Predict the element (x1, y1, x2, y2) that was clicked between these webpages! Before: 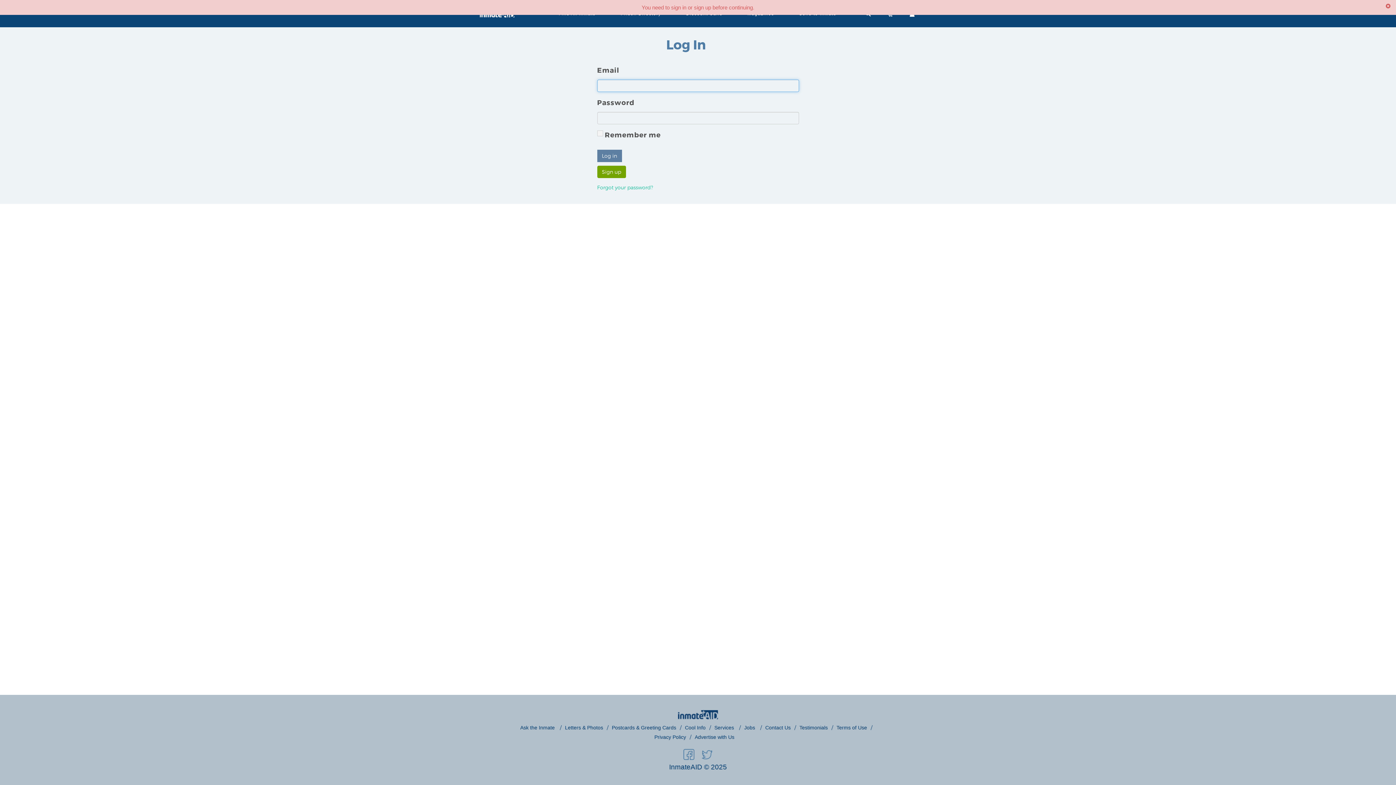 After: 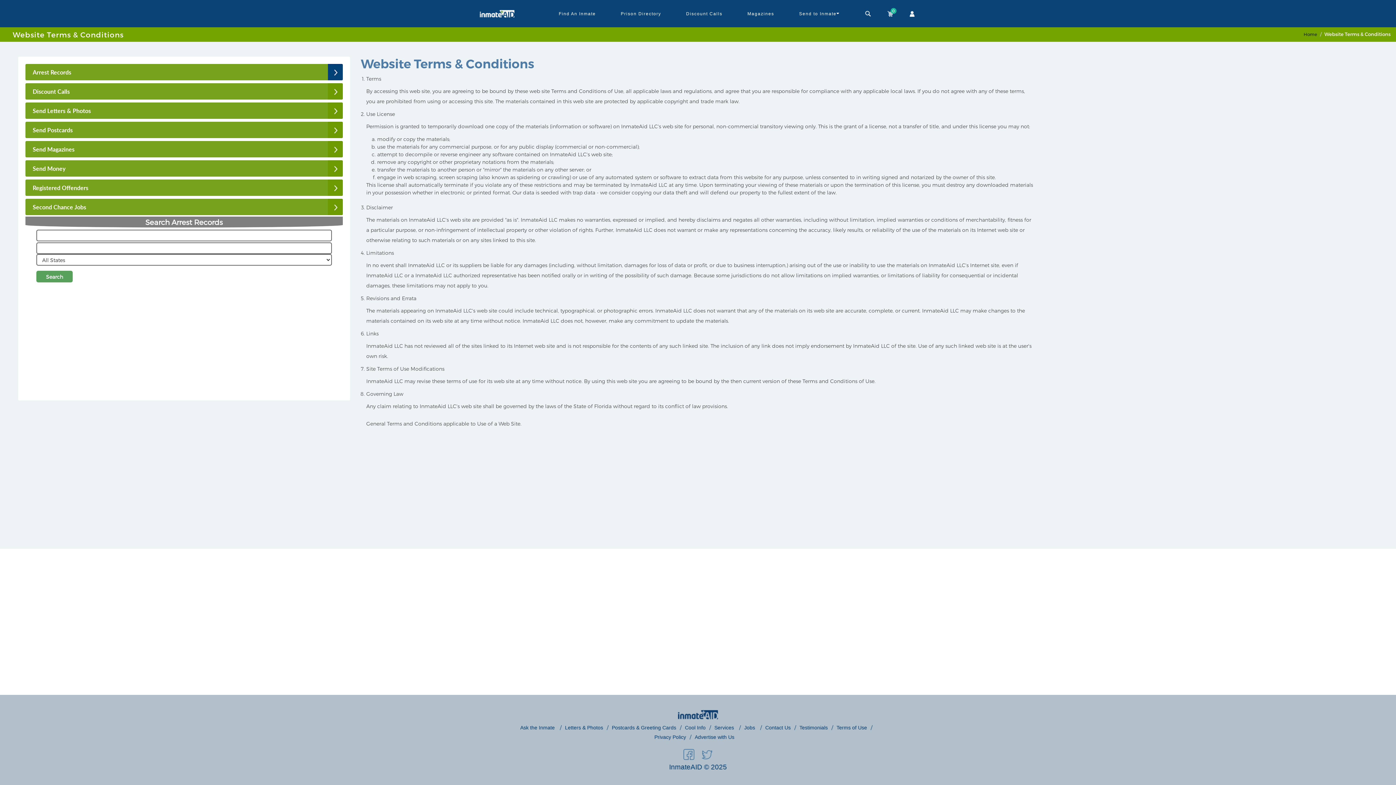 Action: label: Terms of Use bbox: (836, 723, 867, 732)